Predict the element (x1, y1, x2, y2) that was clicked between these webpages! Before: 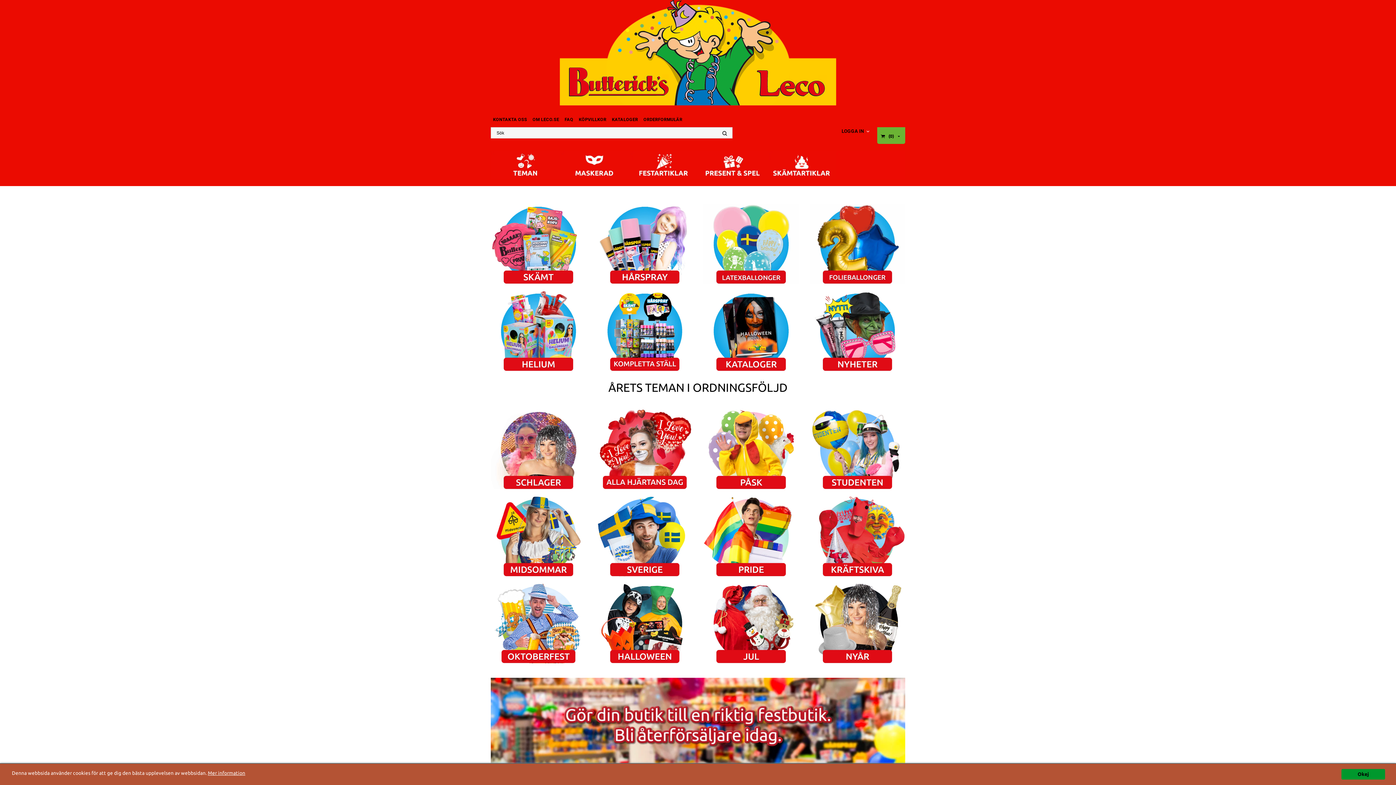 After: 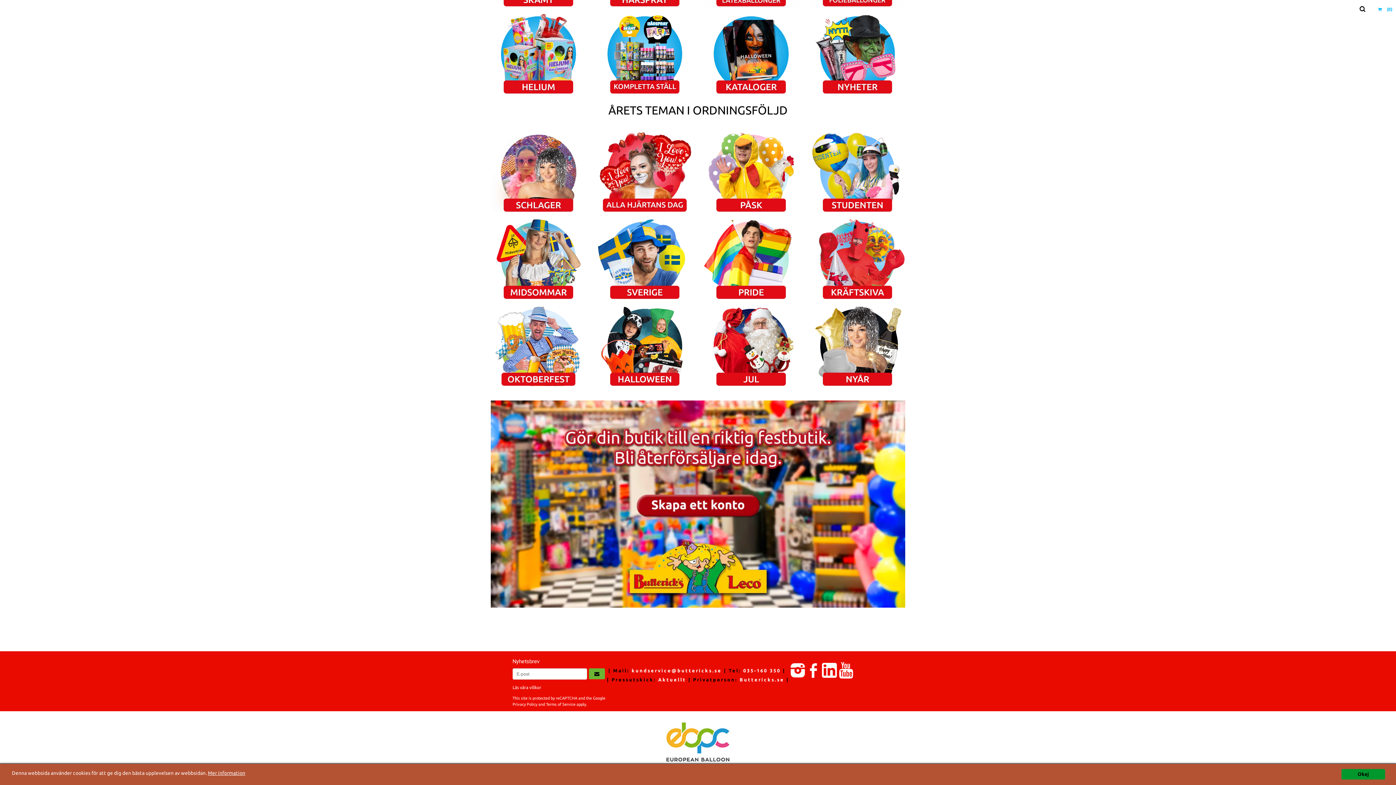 Action: bbox: (838, 667, 854, 672)